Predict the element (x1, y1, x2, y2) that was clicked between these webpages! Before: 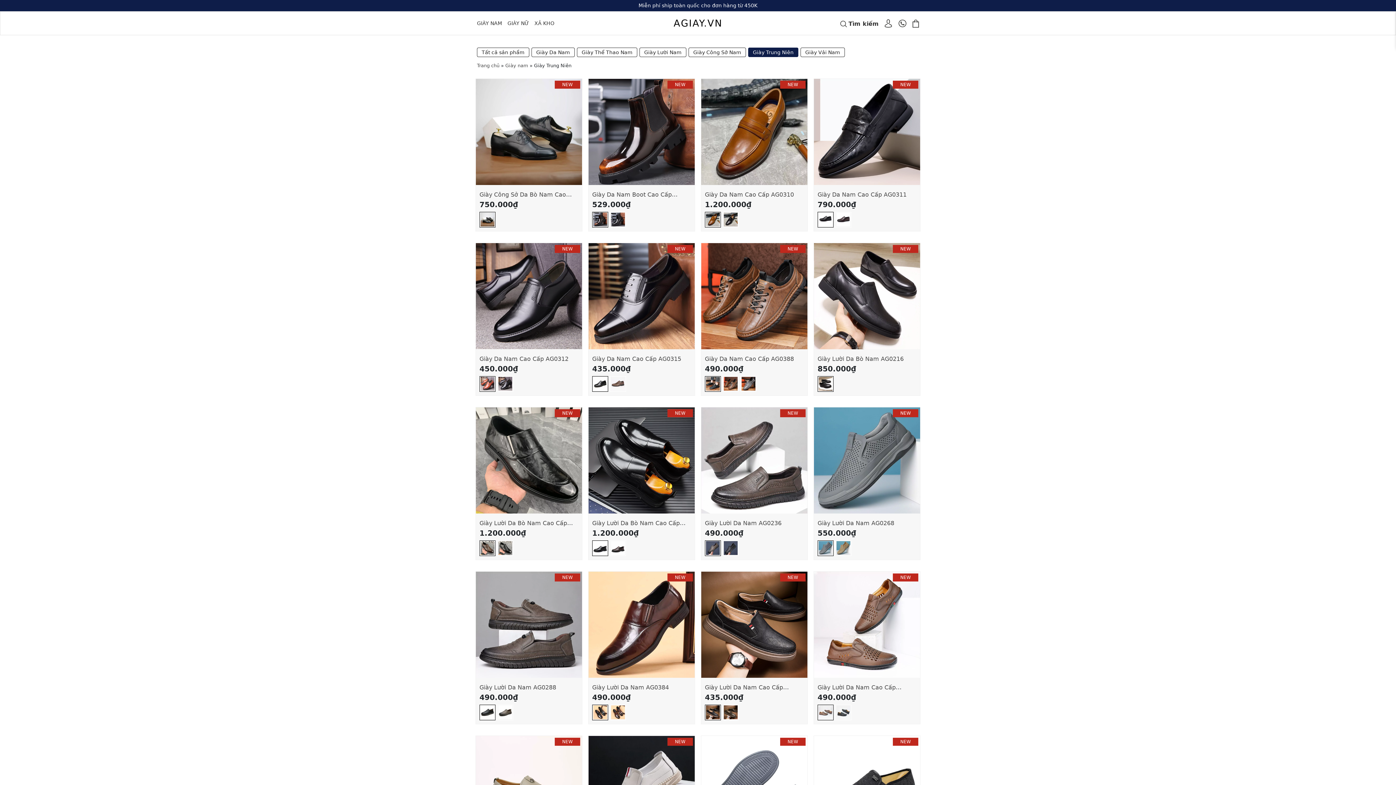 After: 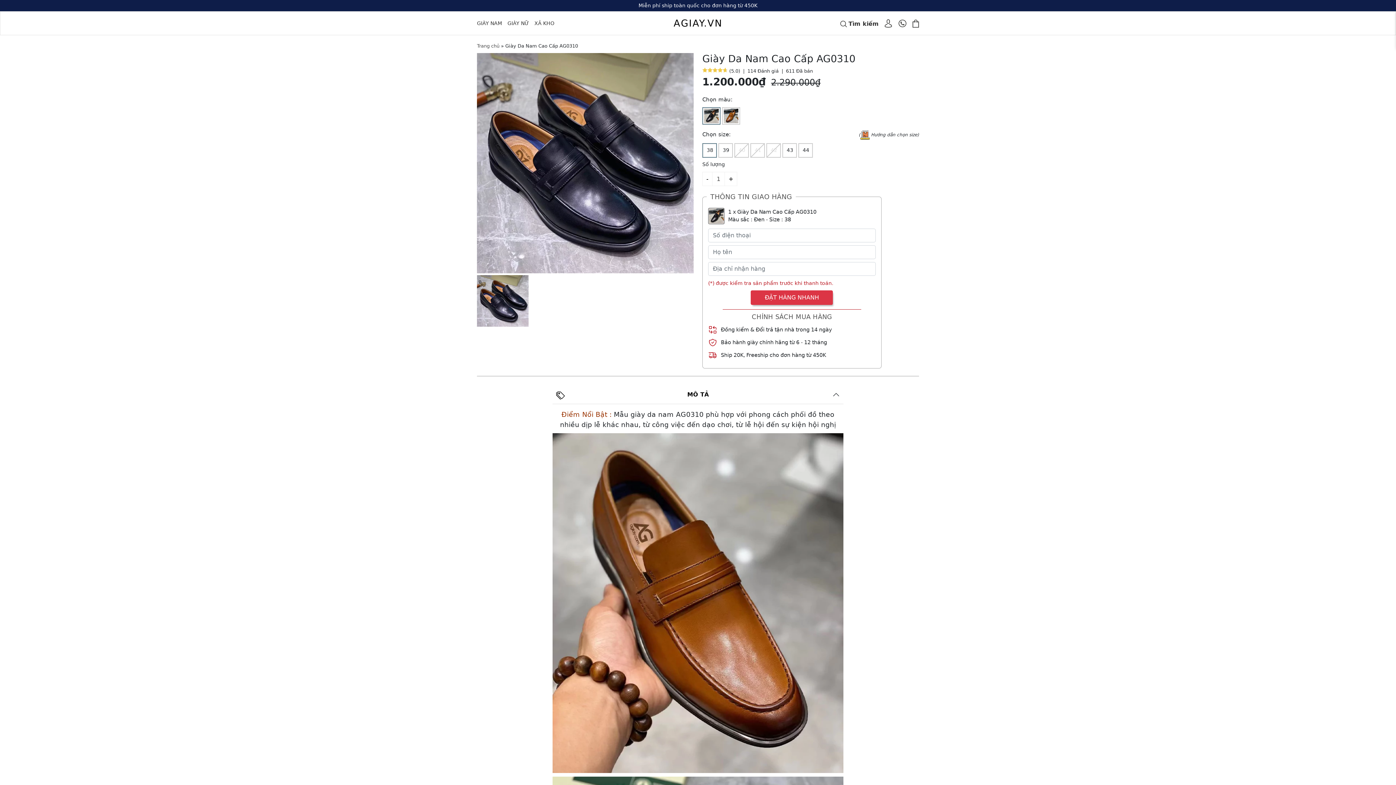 Action: bbox: (701, 128, 807, 134)